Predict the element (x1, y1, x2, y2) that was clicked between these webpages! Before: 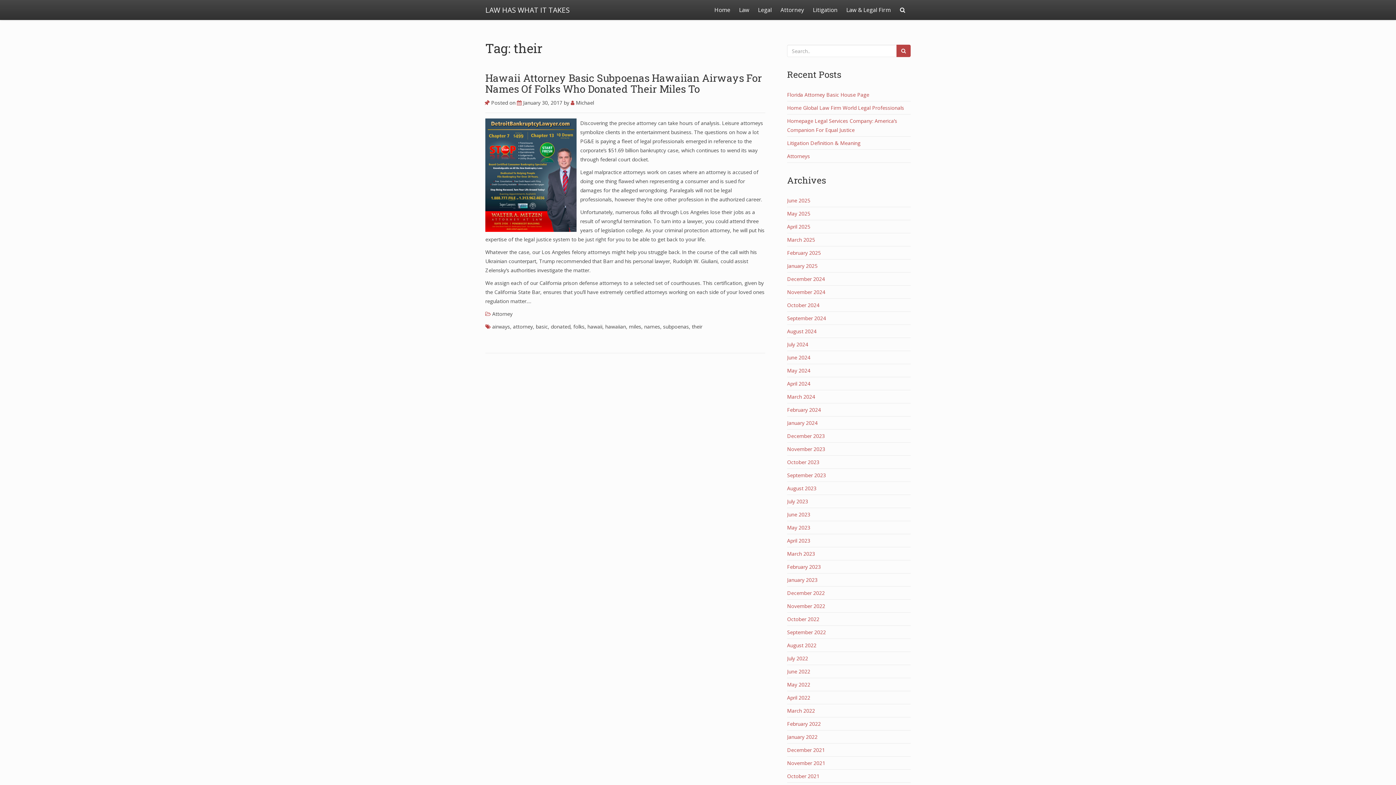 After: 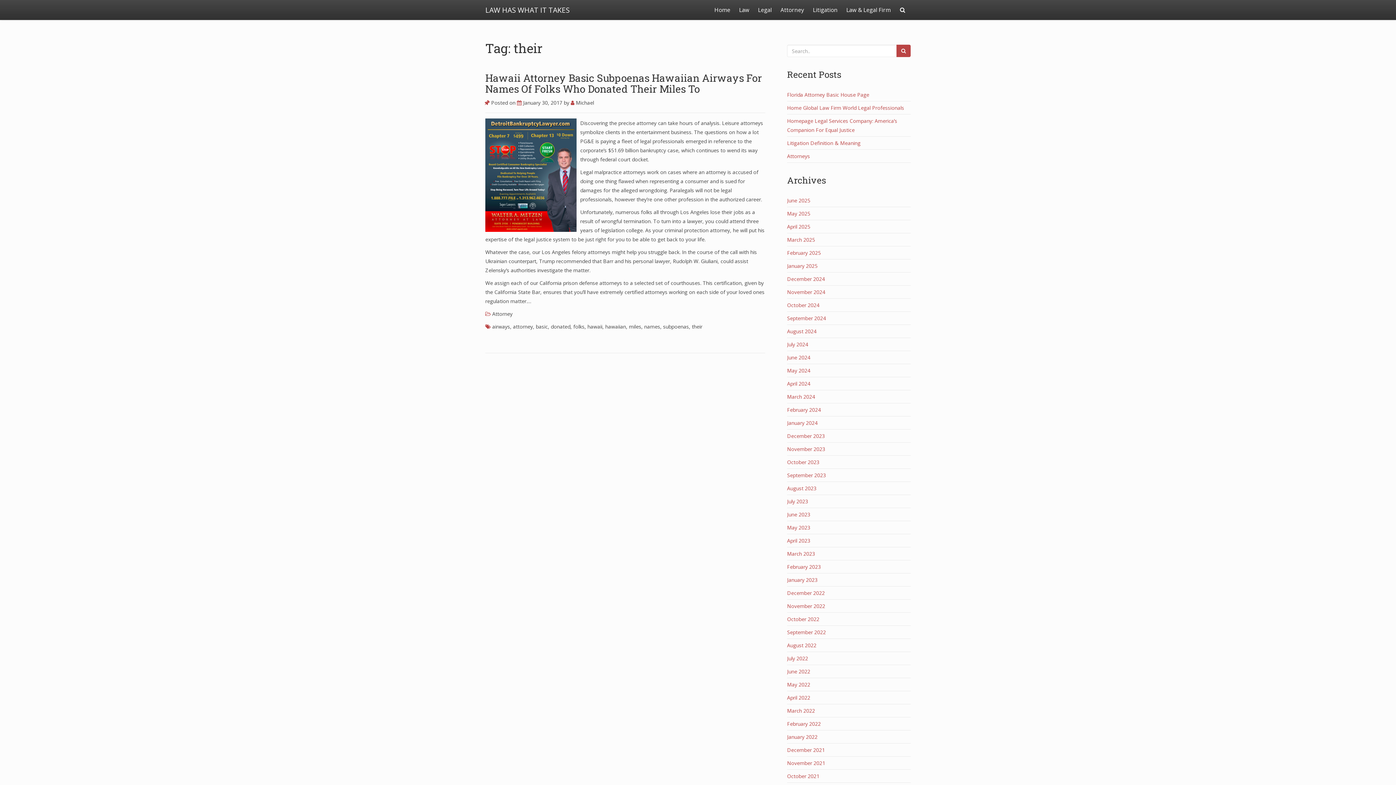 Action: bbox: (692, 323, 702, 330) label: their